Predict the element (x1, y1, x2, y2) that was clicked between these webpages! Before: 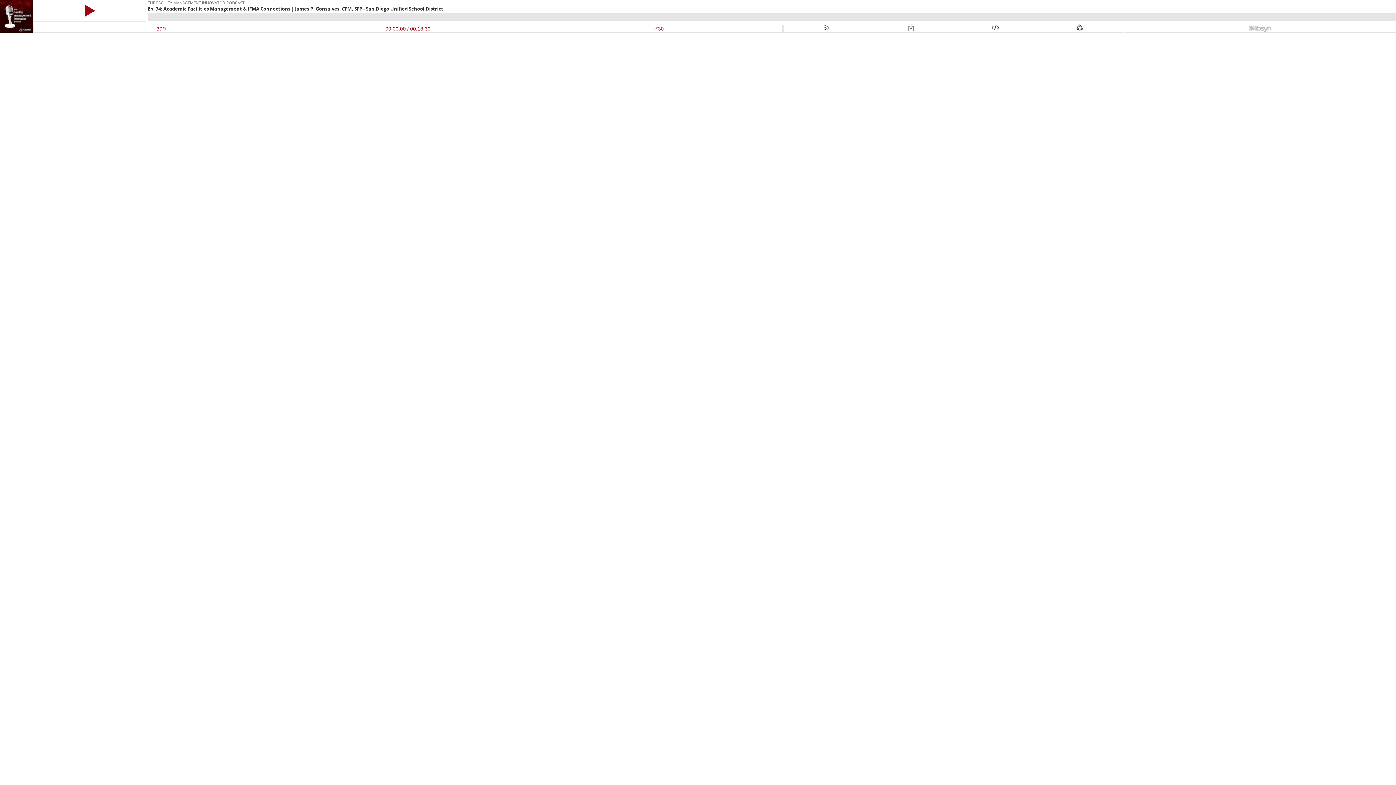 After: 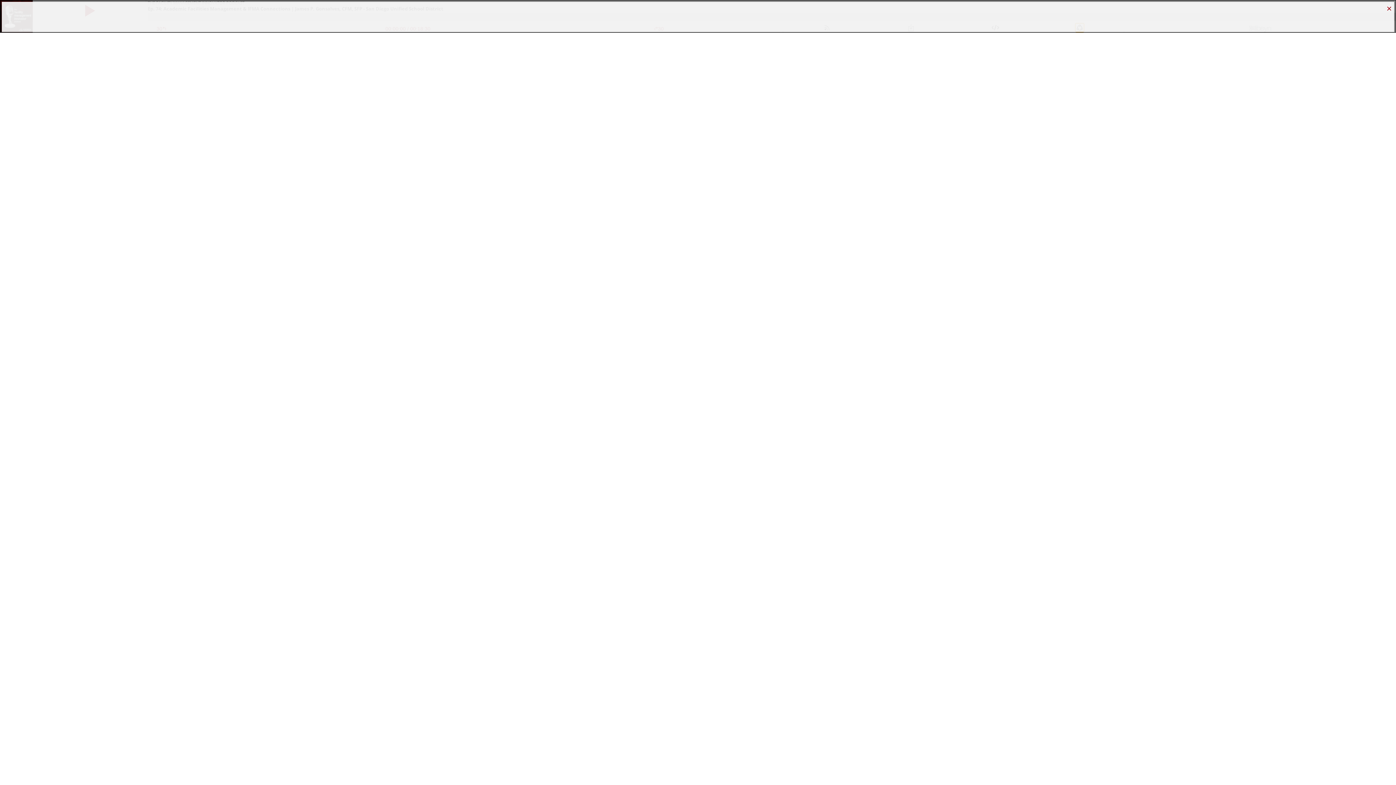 Action: bbox: (1076, 25, 1084, 31)